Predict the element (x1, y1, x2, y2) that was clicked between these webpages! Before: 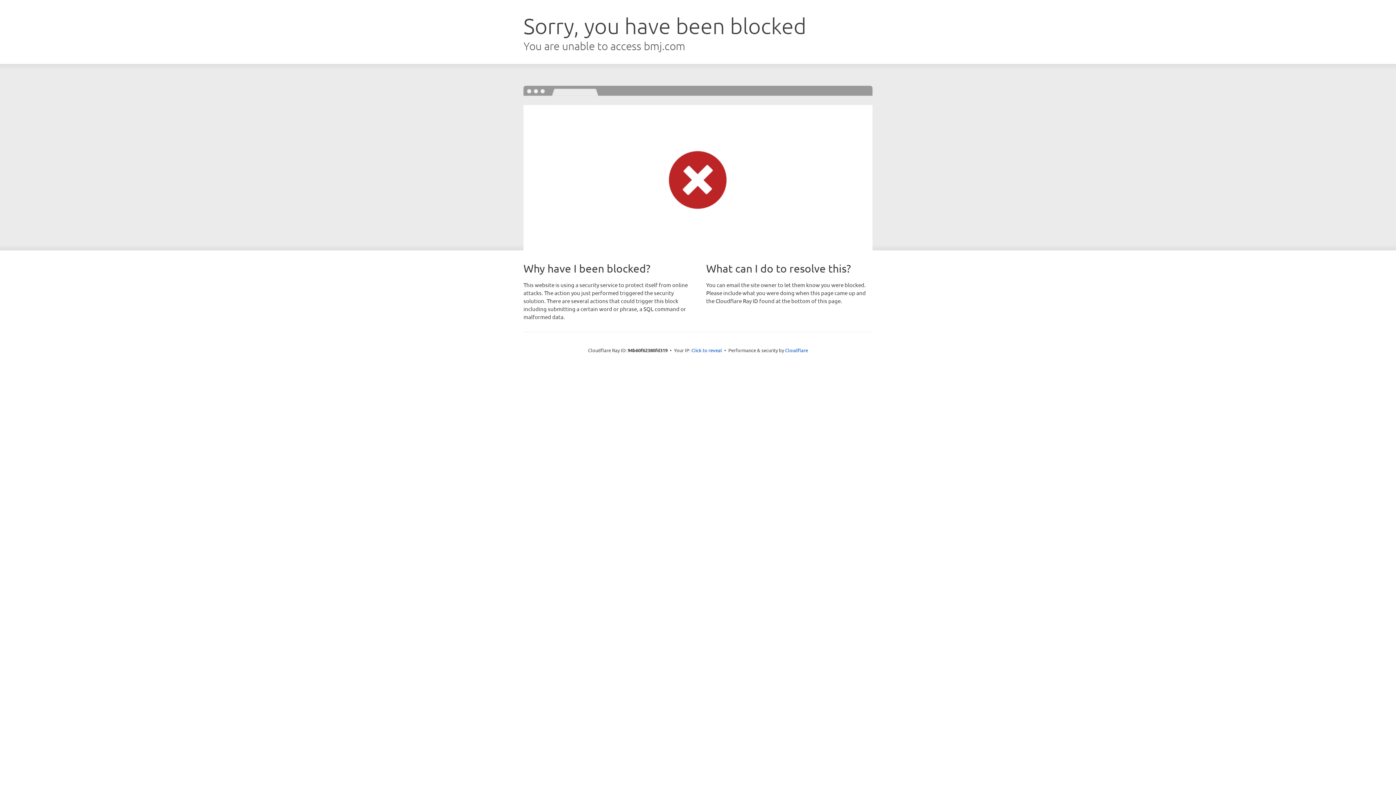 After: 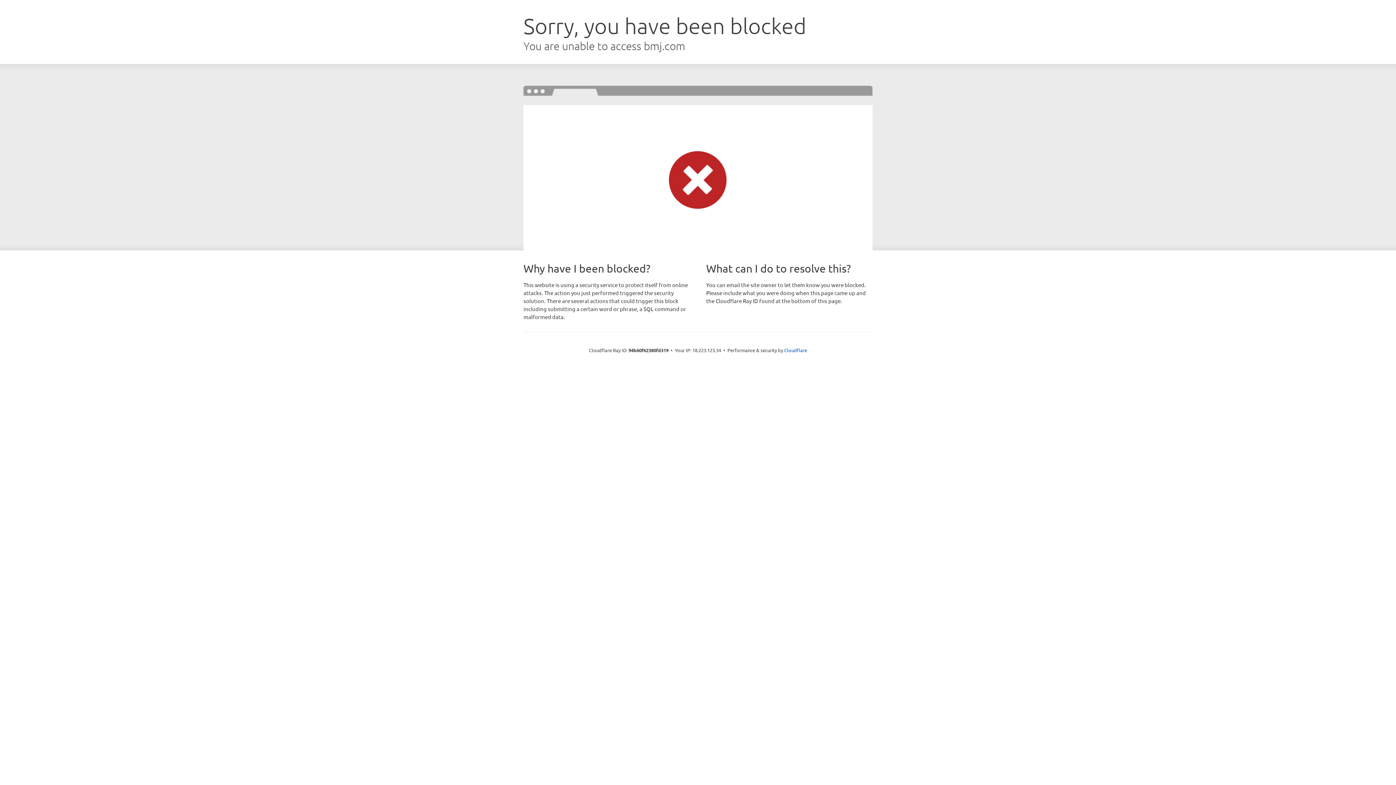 Action: bbox: (691, 346, 722, 353) label: Click to reveal